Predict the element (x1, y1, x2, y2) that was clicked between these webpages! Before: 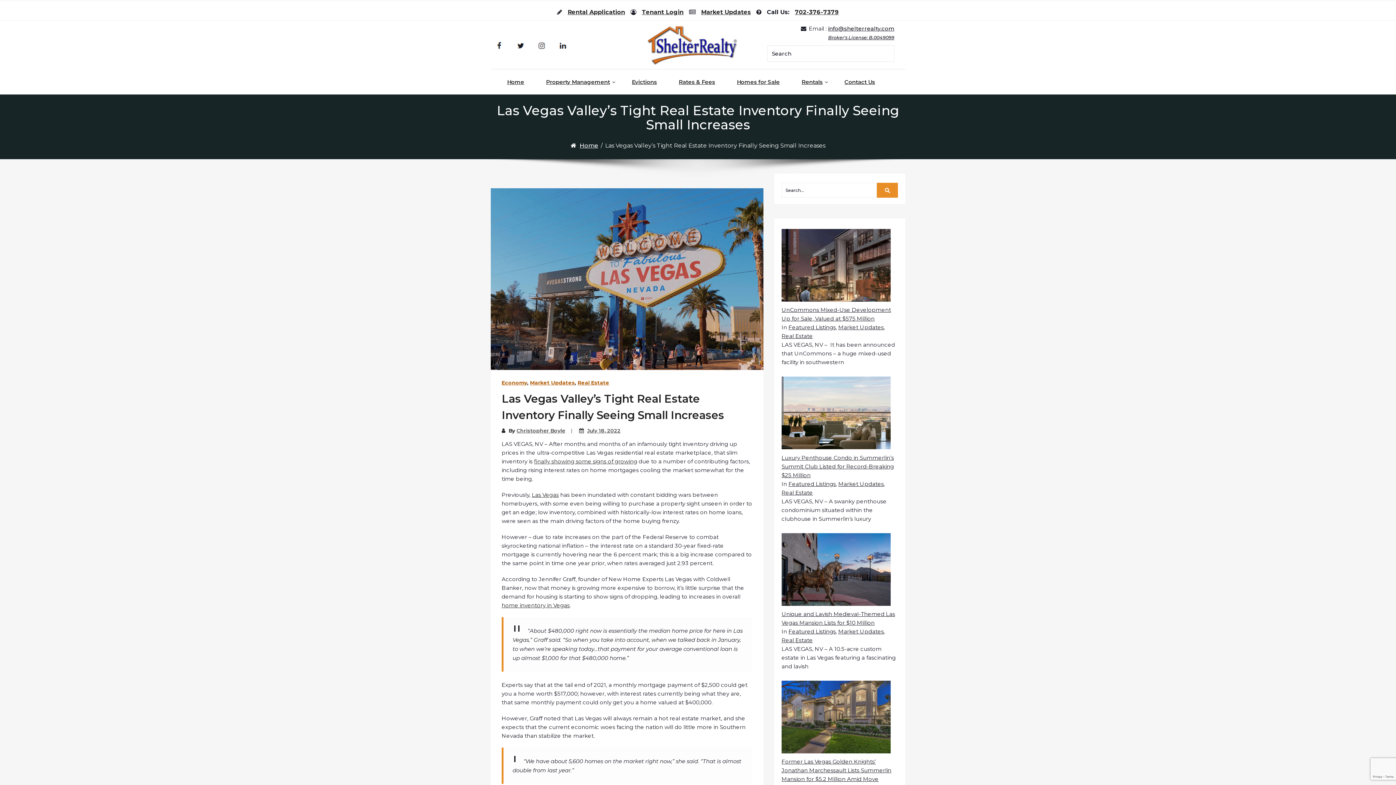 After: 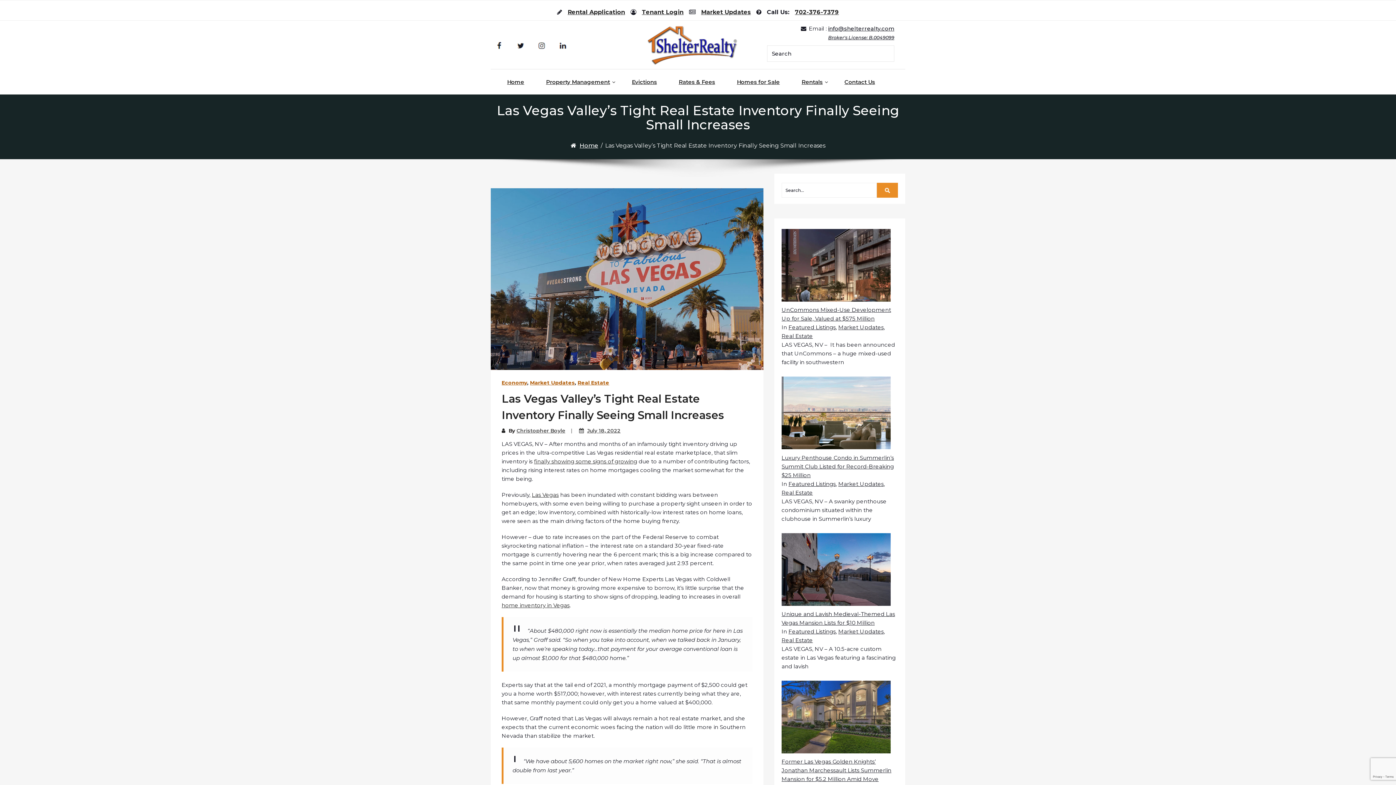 Action: label: July 18, 2022 bbox: (587, 427, 620, 434)